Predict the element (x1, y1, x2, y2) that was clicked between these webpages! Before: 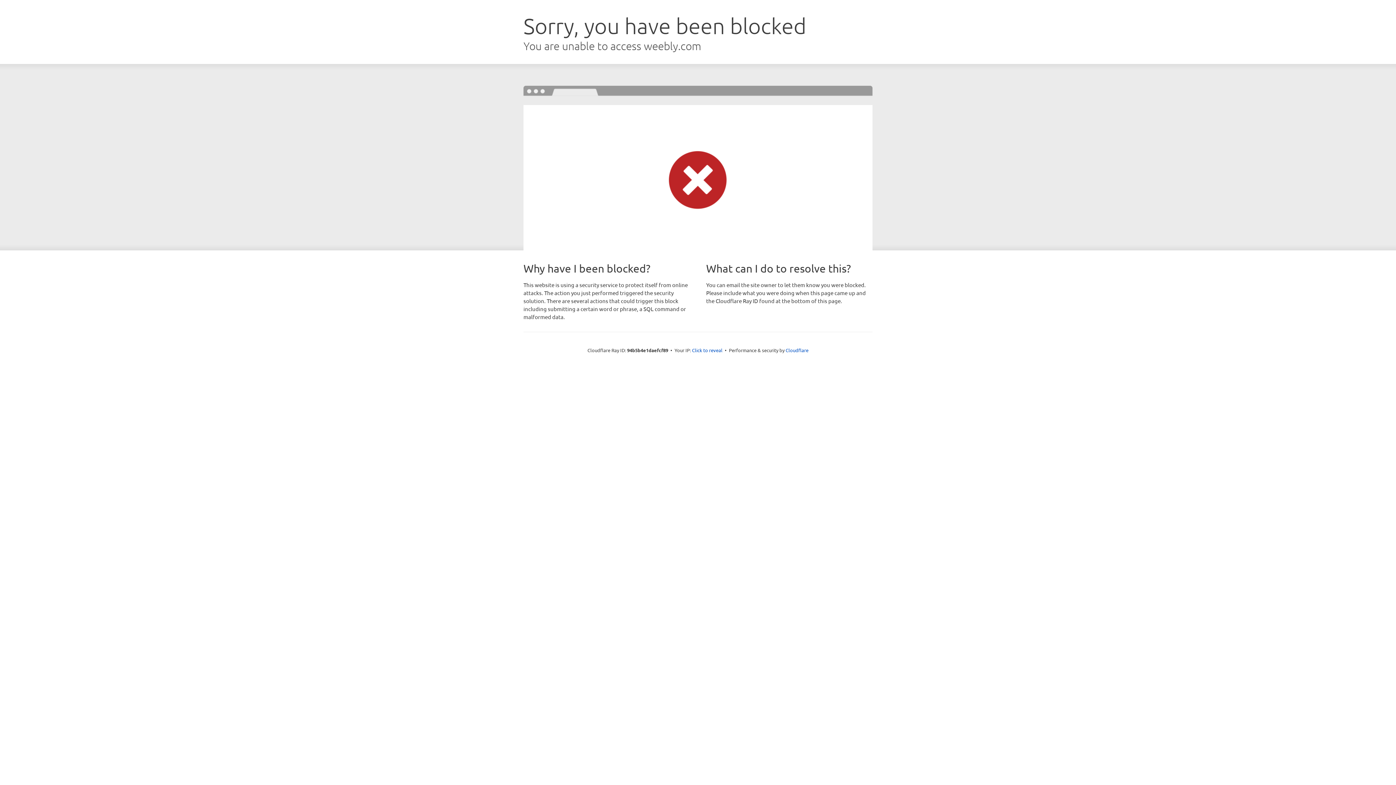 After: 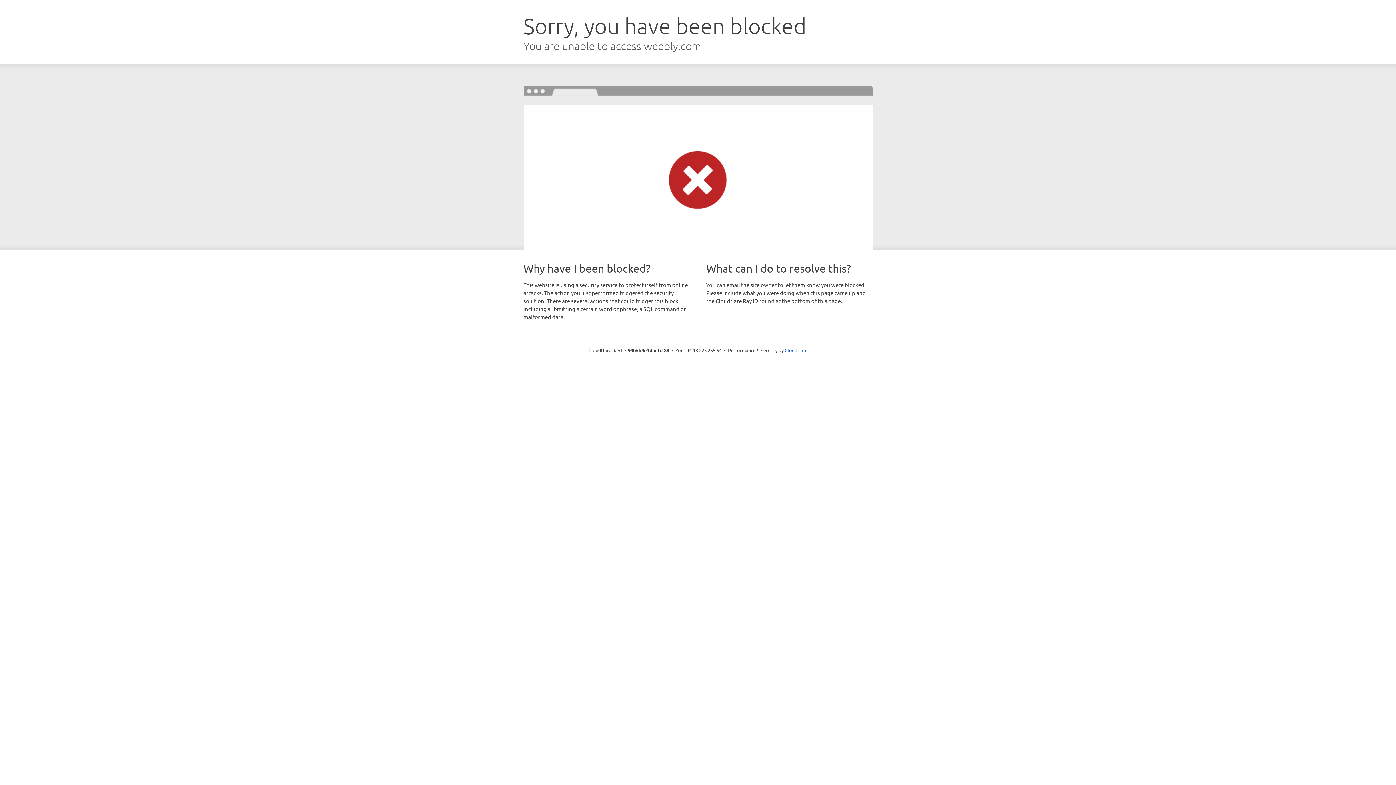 Action: bbox: (692, 346, 722, 353) label: Click to reveal